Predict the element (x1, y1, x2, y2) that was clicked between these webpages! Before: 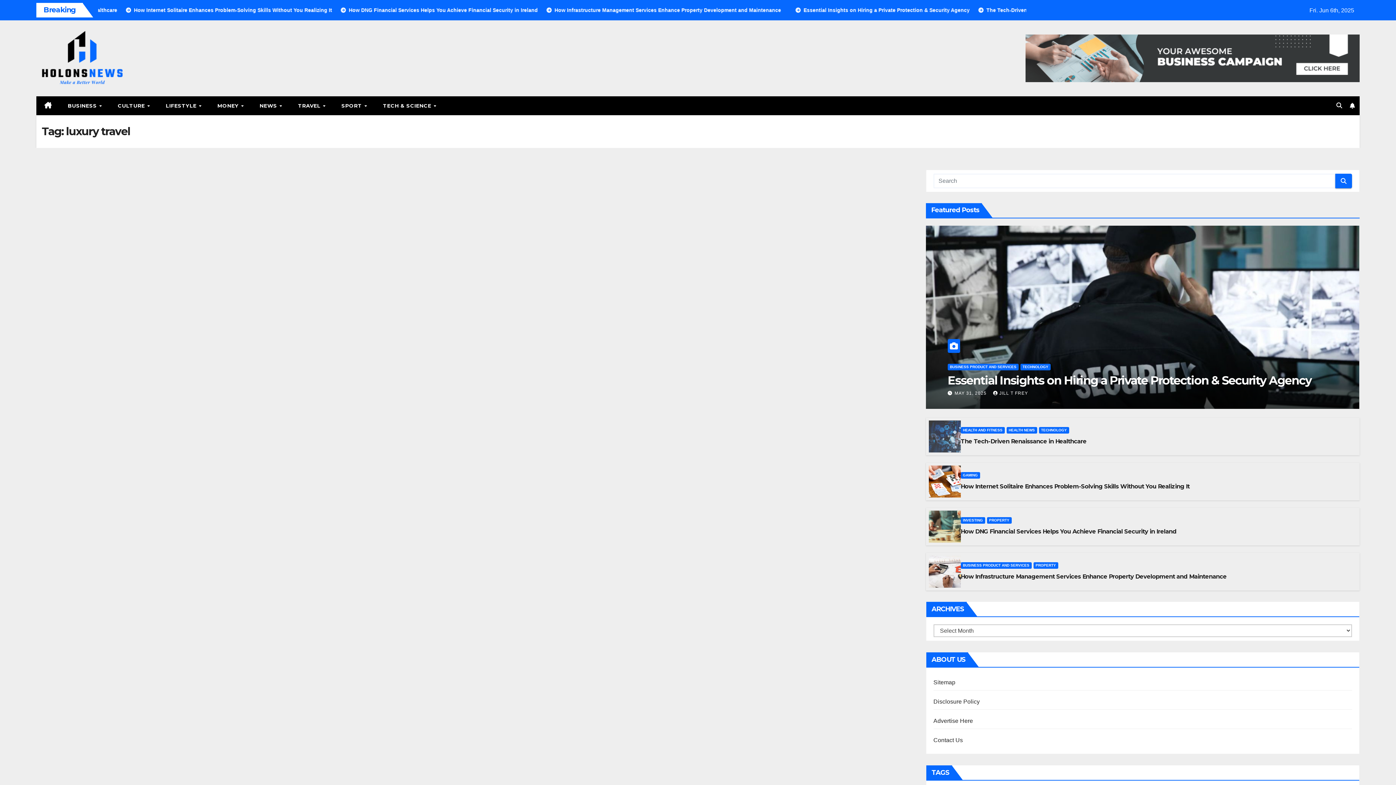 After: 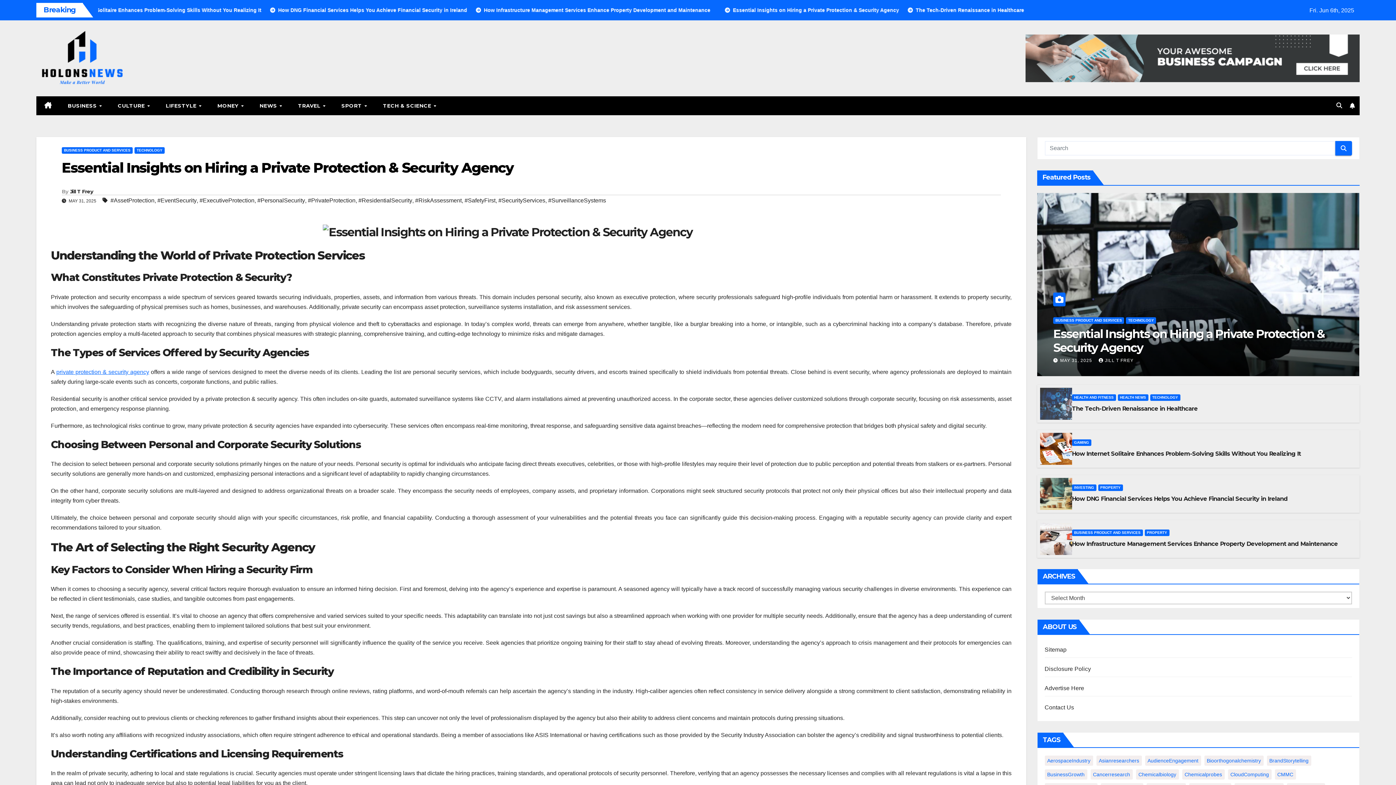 Action: bbox: (926, 225, 1359, 409)